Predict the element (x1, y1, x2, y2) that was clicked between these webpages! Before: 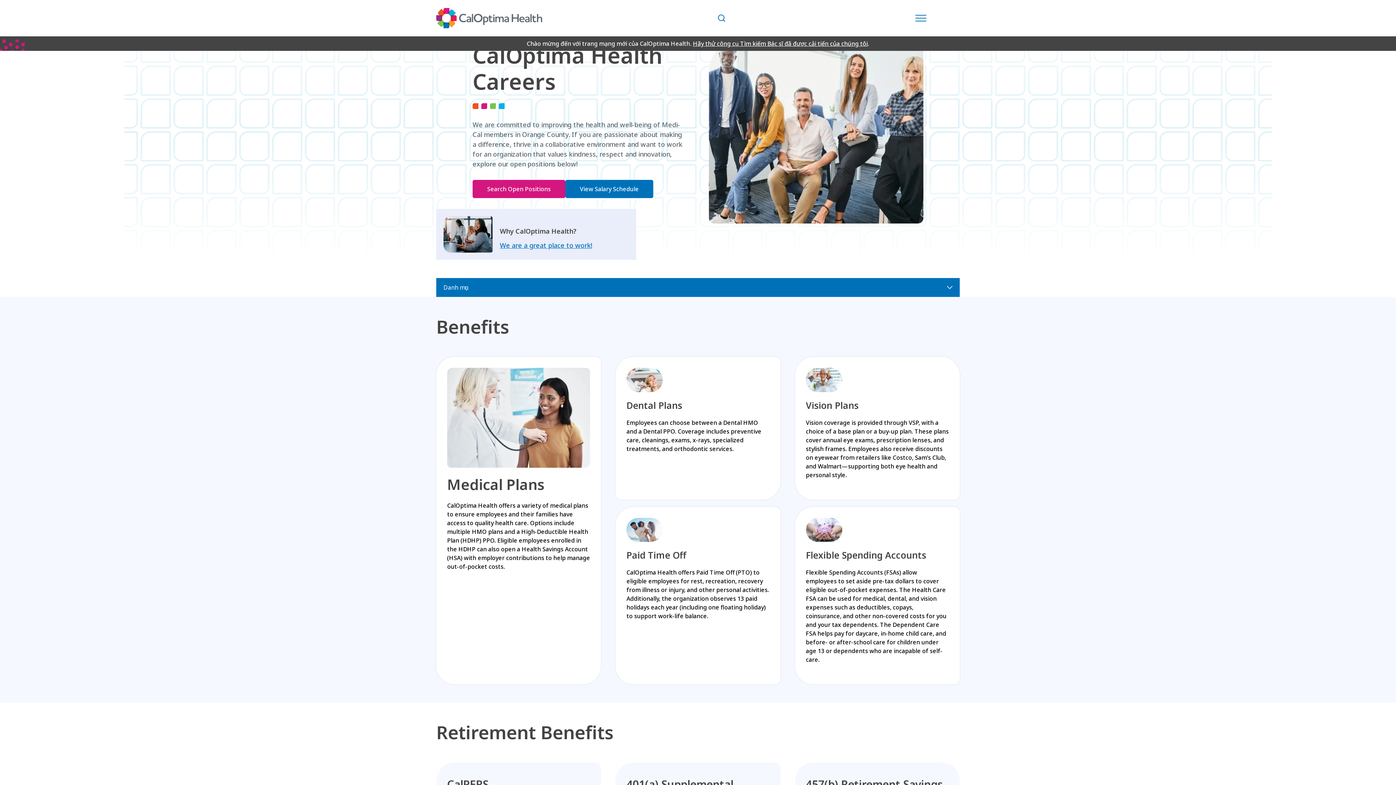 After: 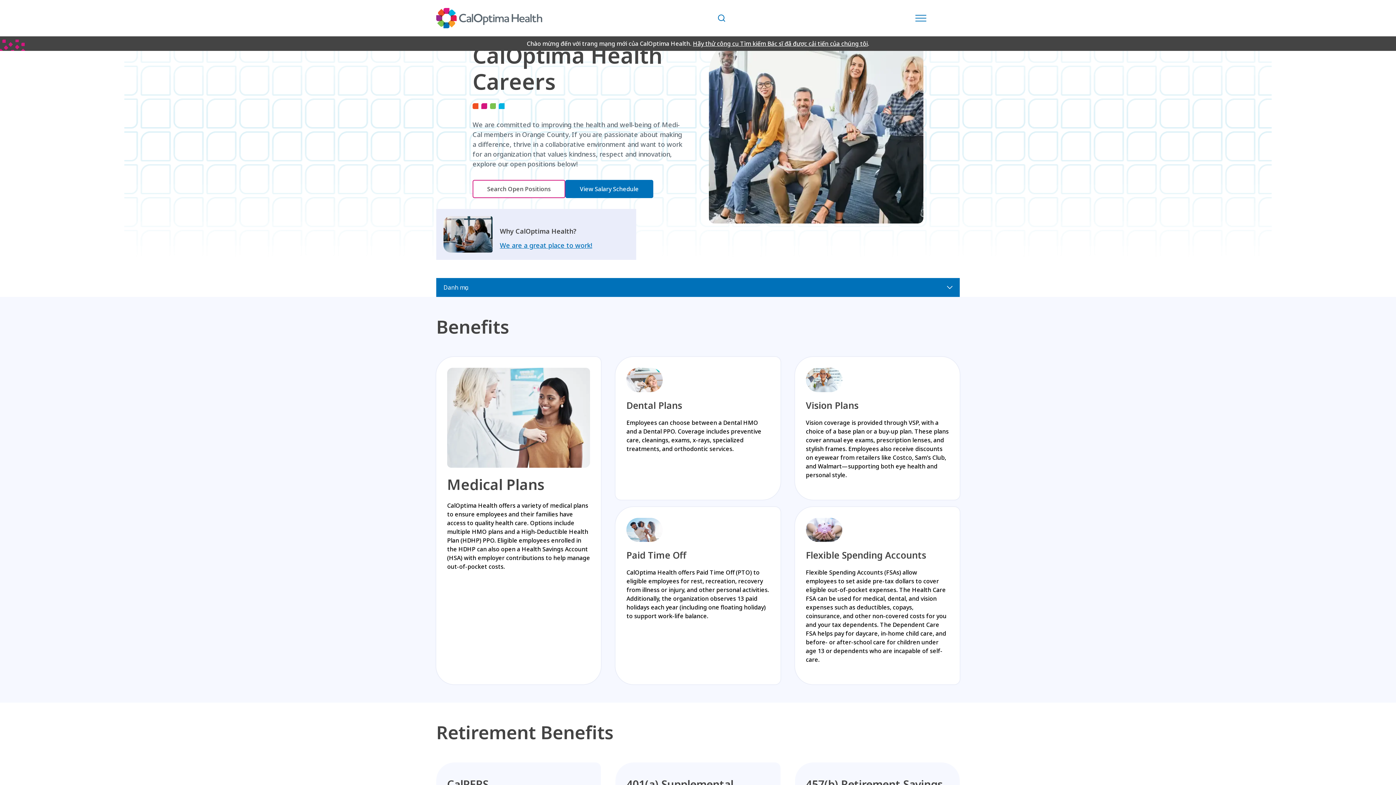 Action: bbox: (472, 180, 565, 198) label: Search Open Positions